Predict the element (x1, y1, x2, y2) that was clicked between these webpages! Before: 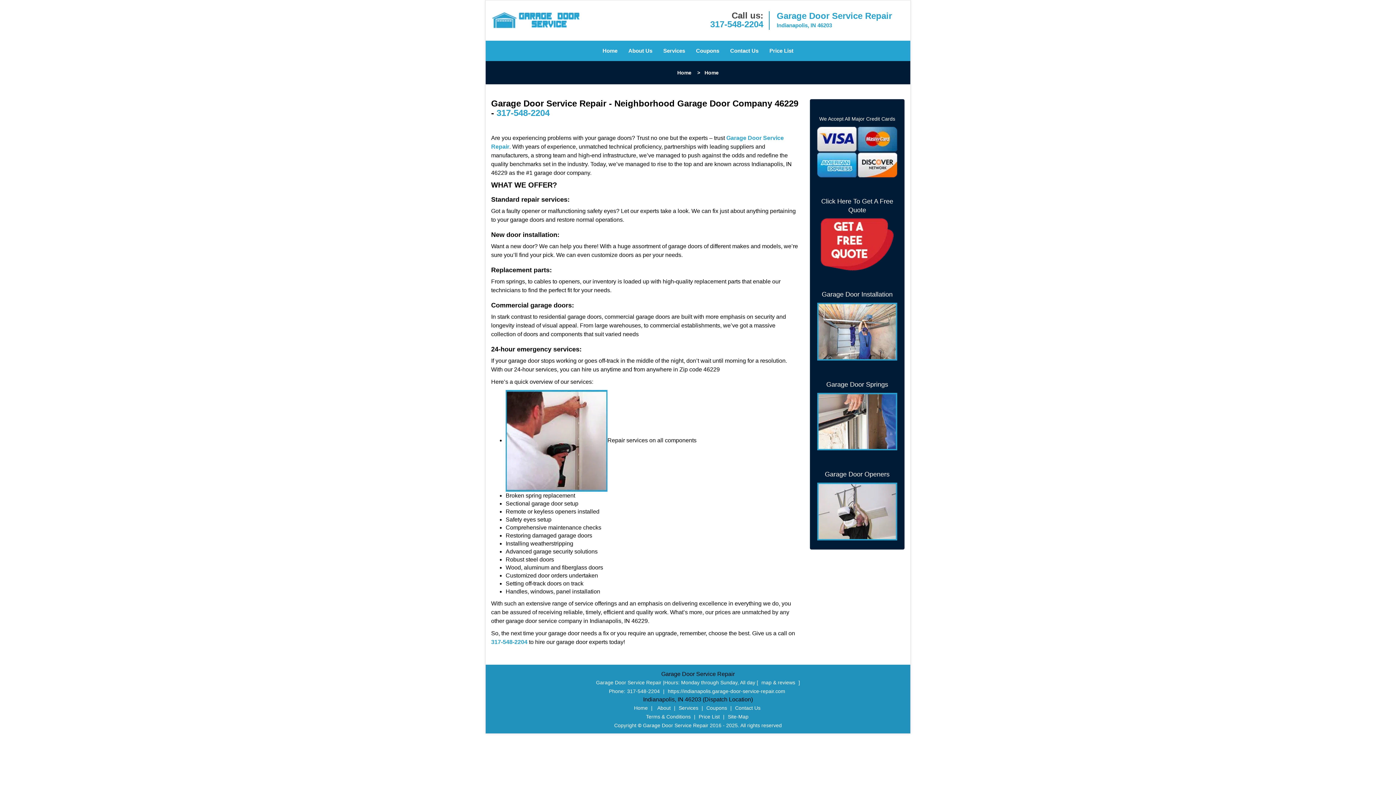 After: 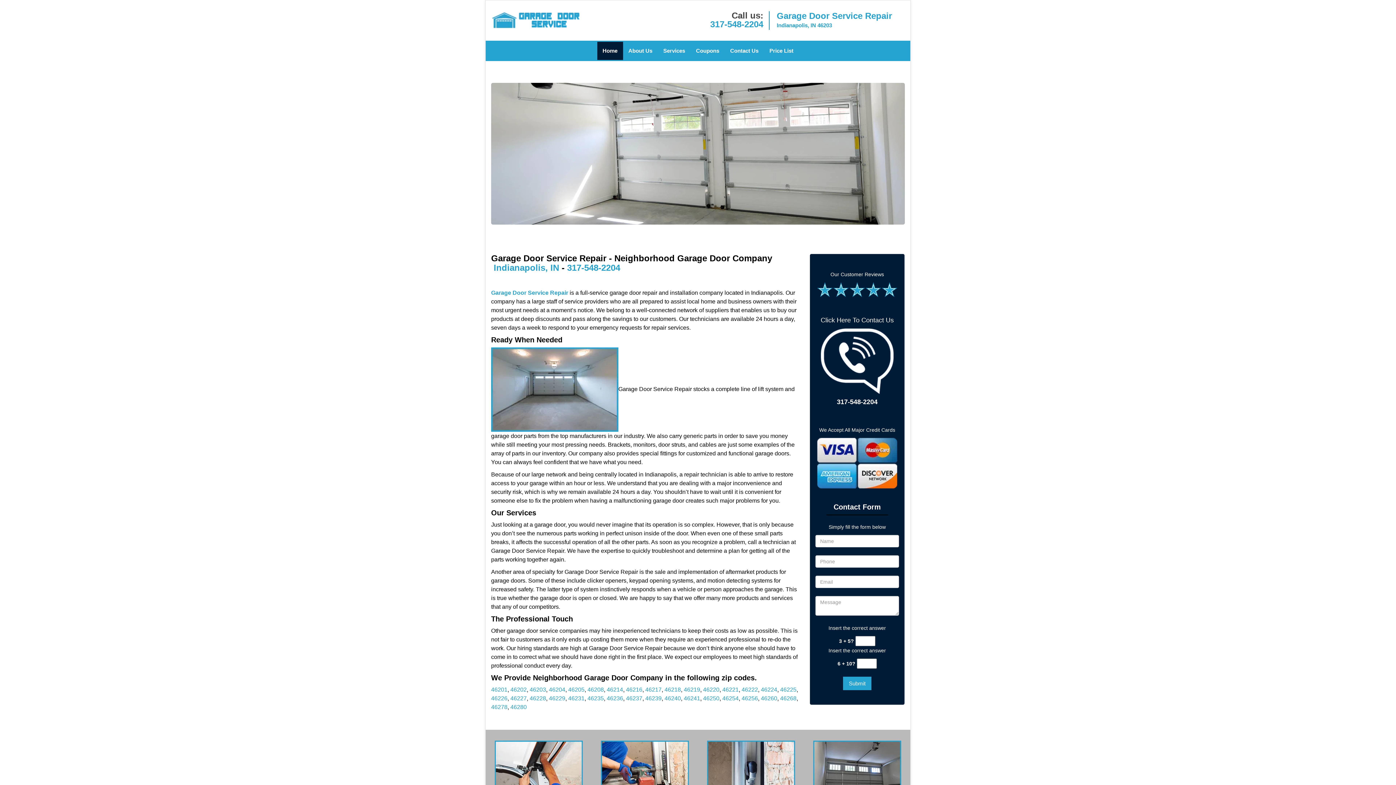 Action: bbox: (491, 17, 570, 23)